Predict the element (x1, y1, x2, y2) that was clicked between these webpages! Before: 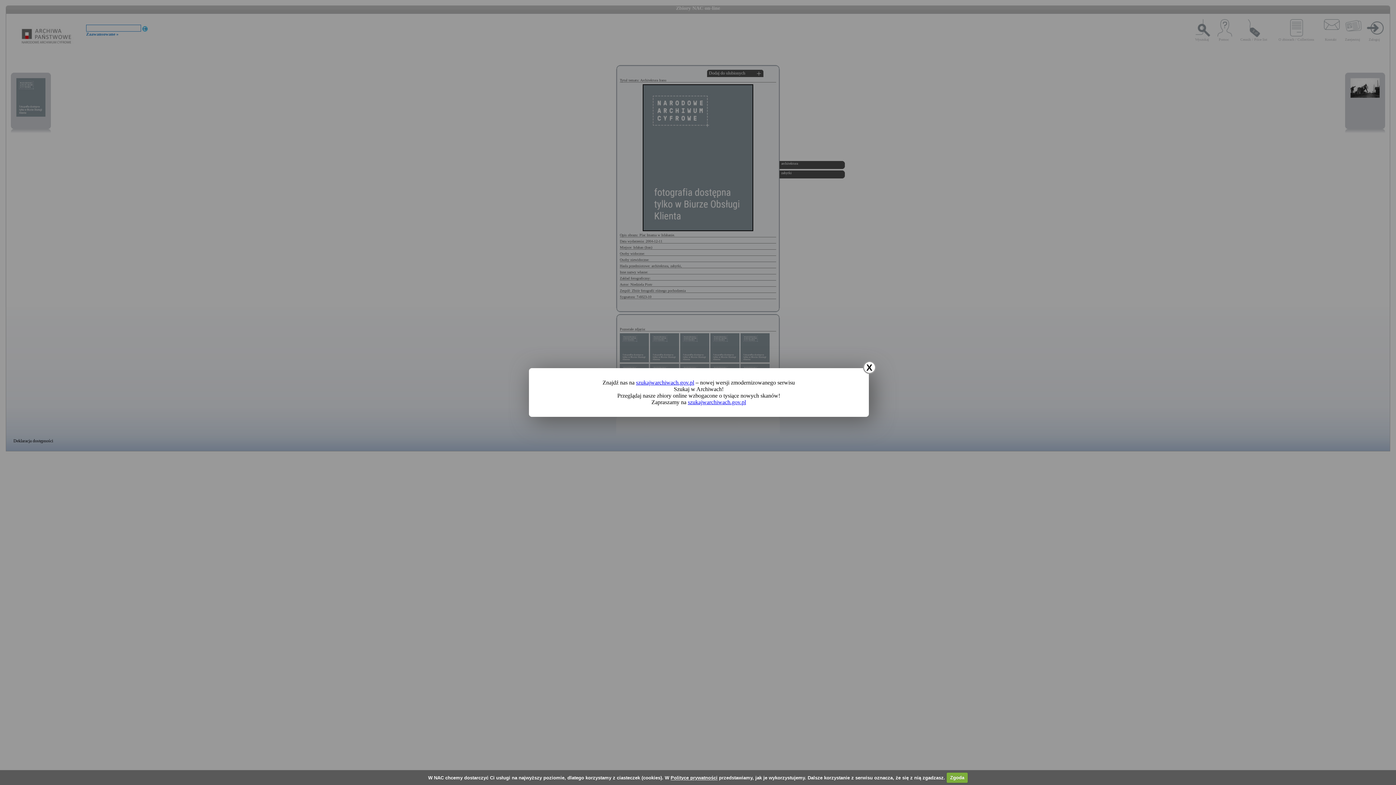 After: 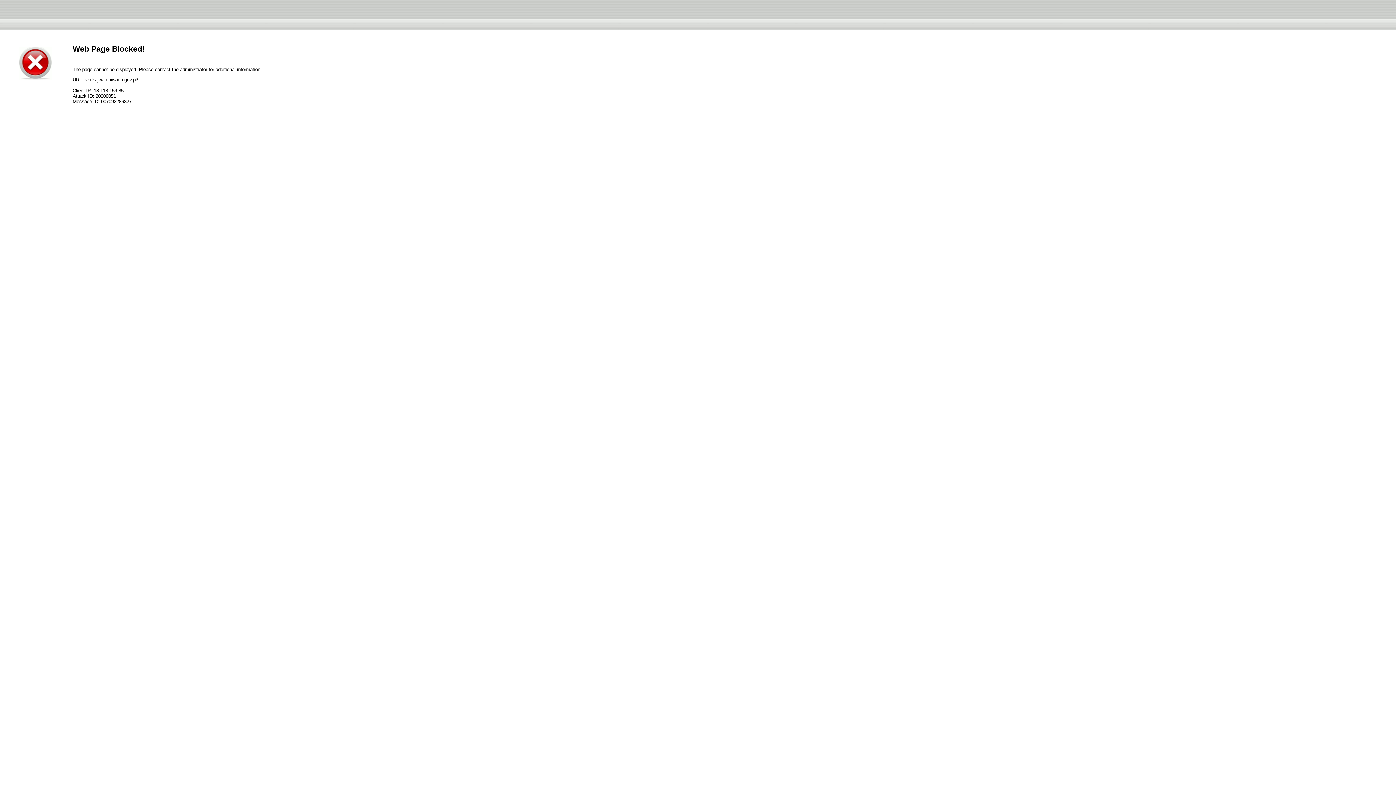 Action: bbox: (636, 379, 694, 385) label: szukajwarchiwach.gov.pl